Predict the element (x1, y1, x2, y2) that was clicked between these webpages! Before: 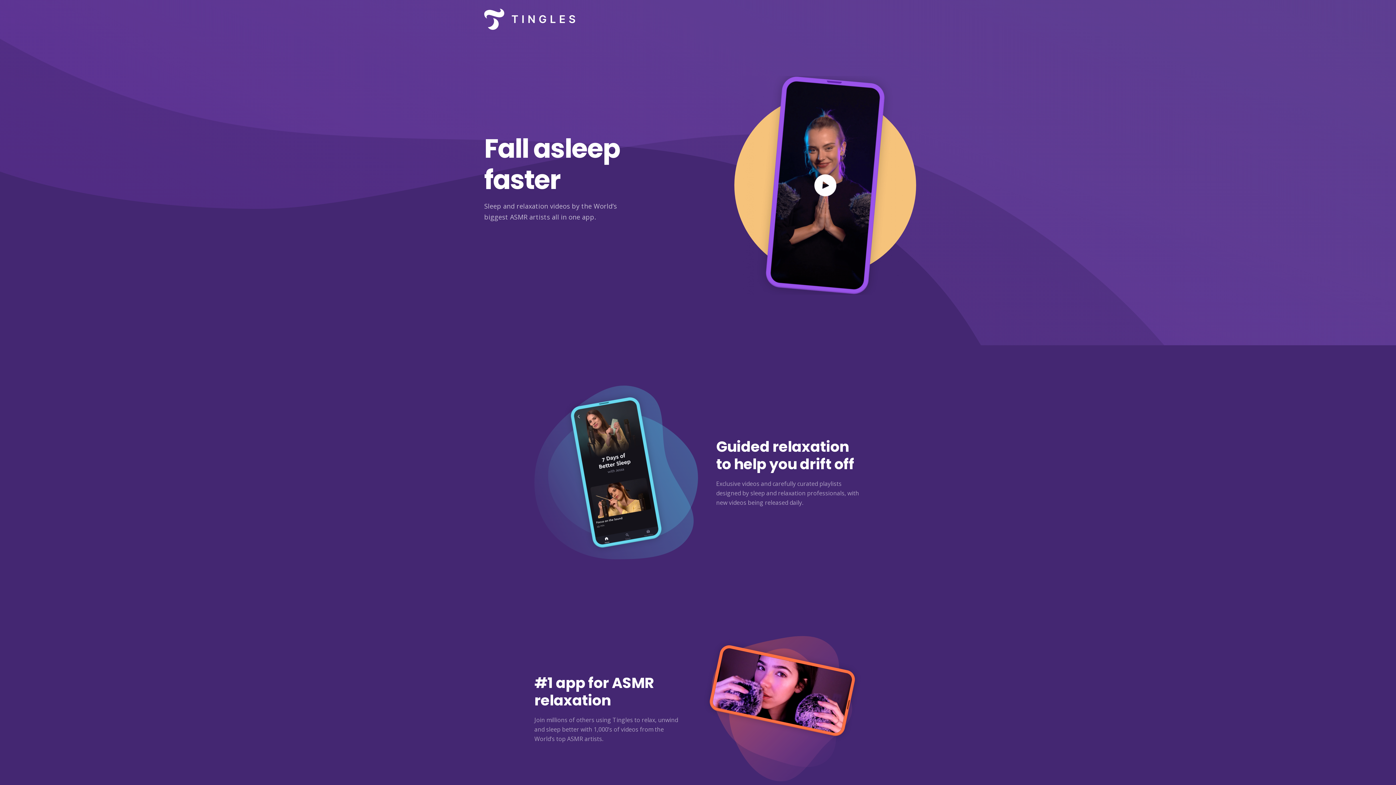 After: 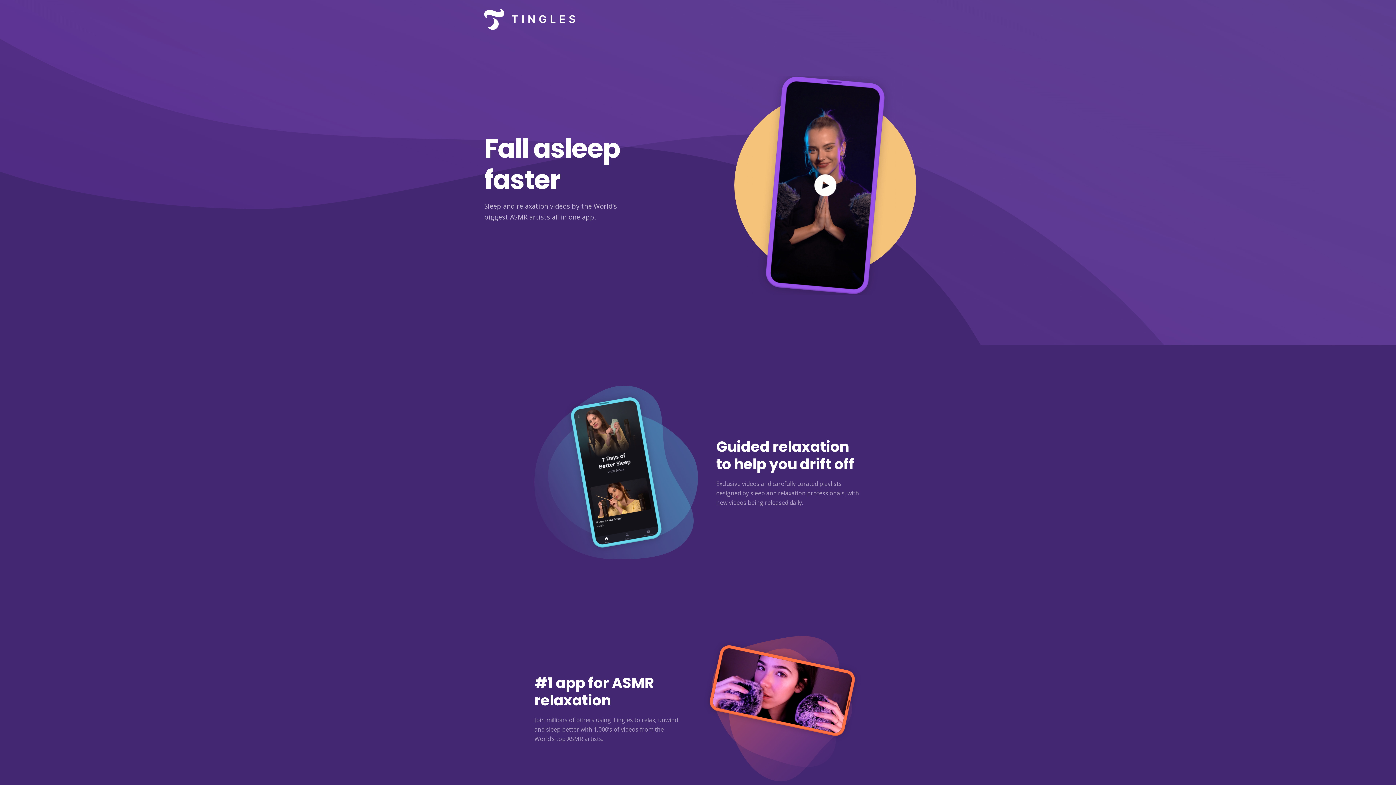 Action: bbox: (484, 0, 575, 38)